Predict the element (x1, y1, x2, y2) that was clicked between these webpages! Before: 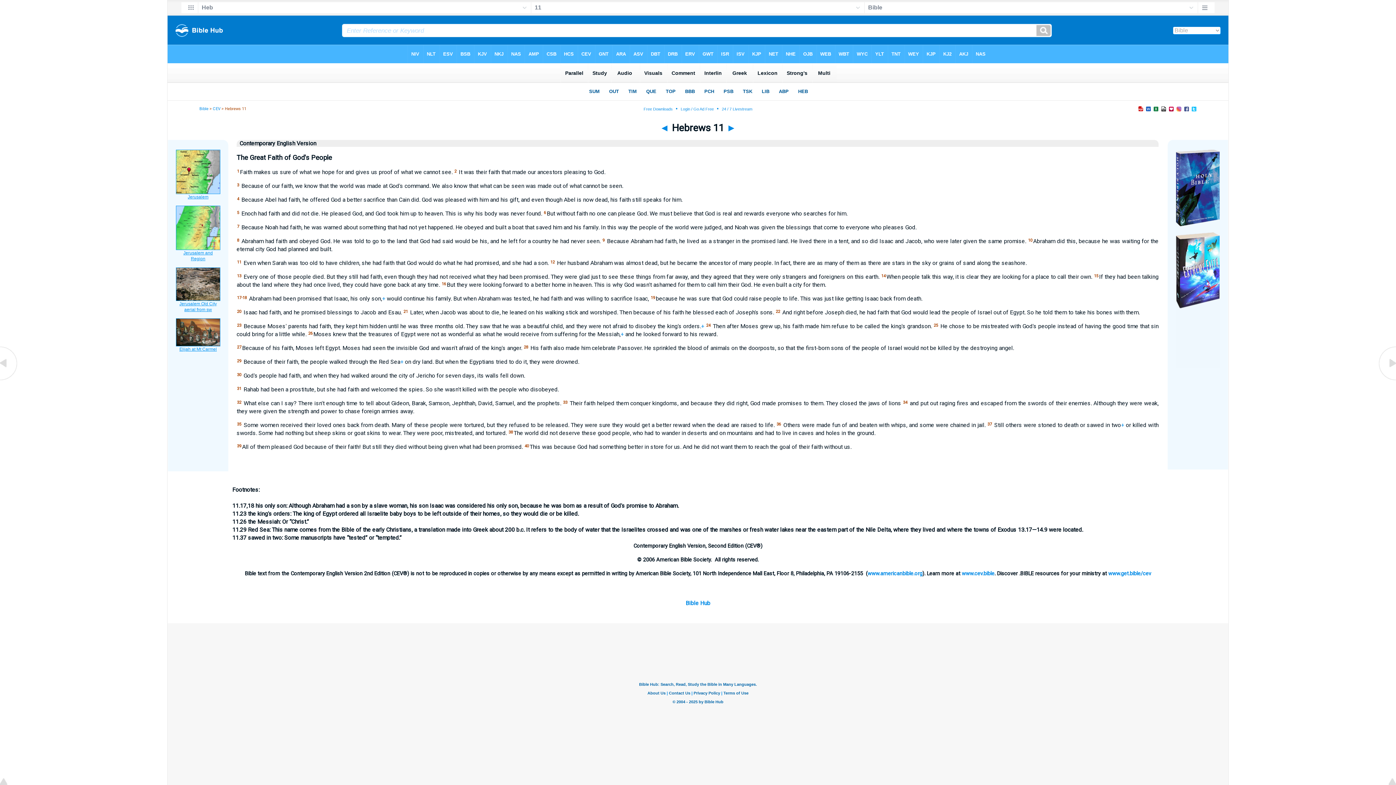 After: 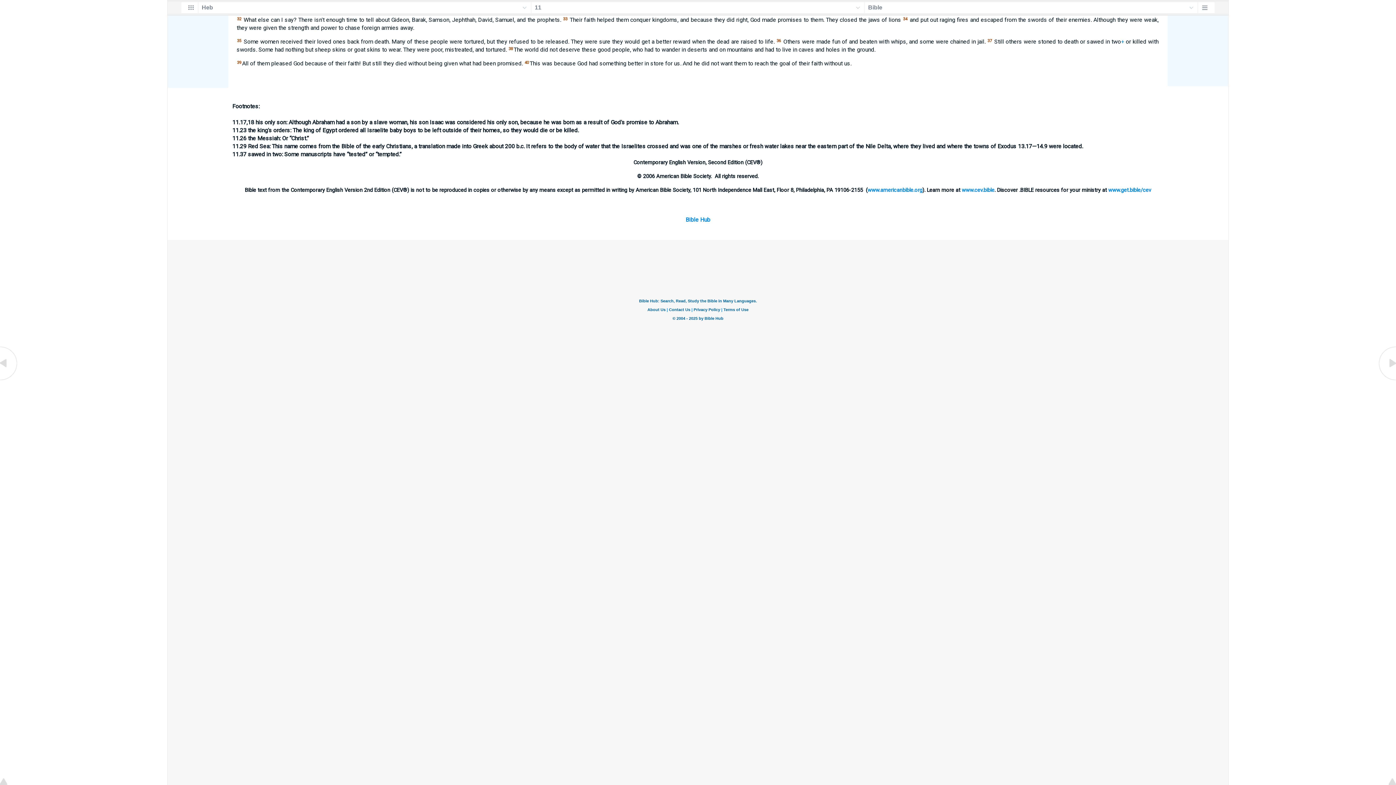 Action: label: + bbox: (400, 358, 403, 365)